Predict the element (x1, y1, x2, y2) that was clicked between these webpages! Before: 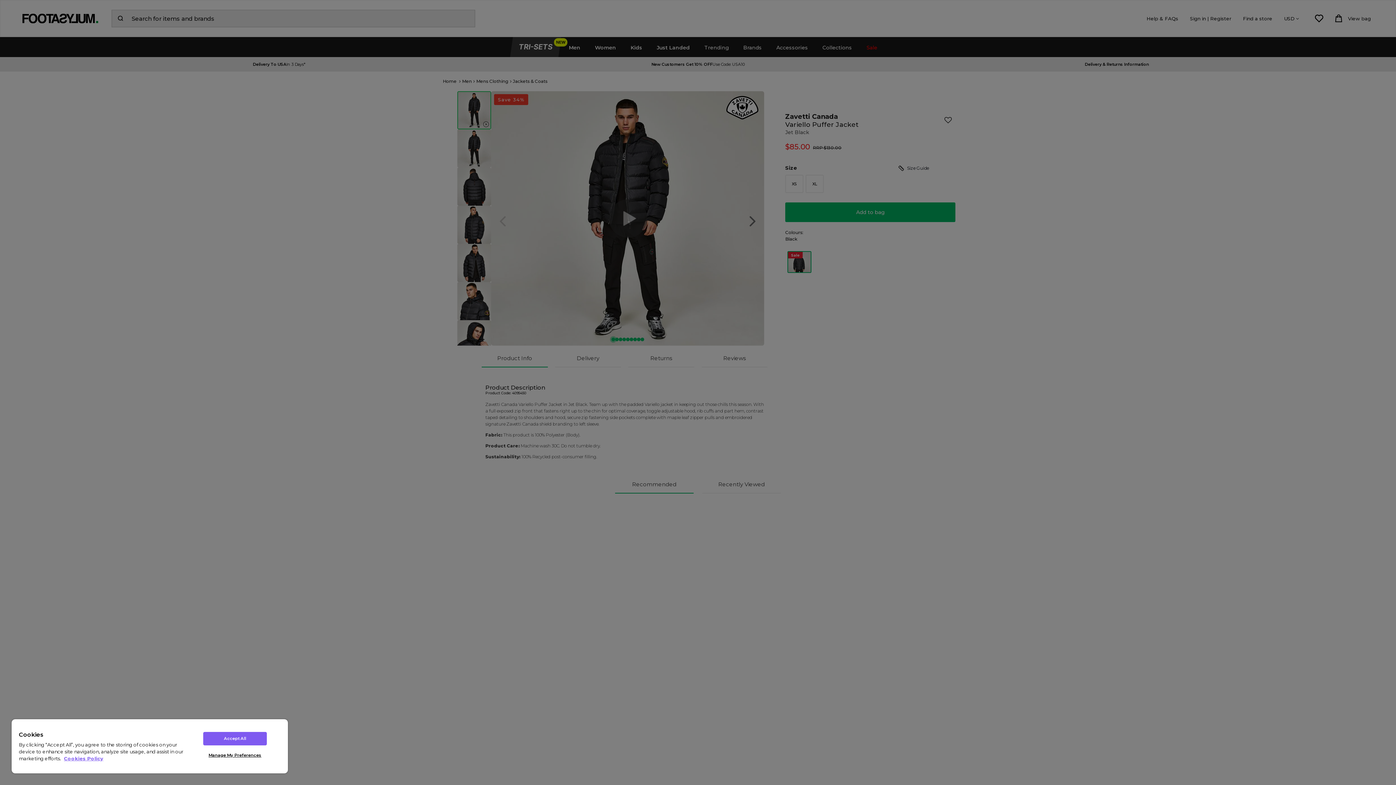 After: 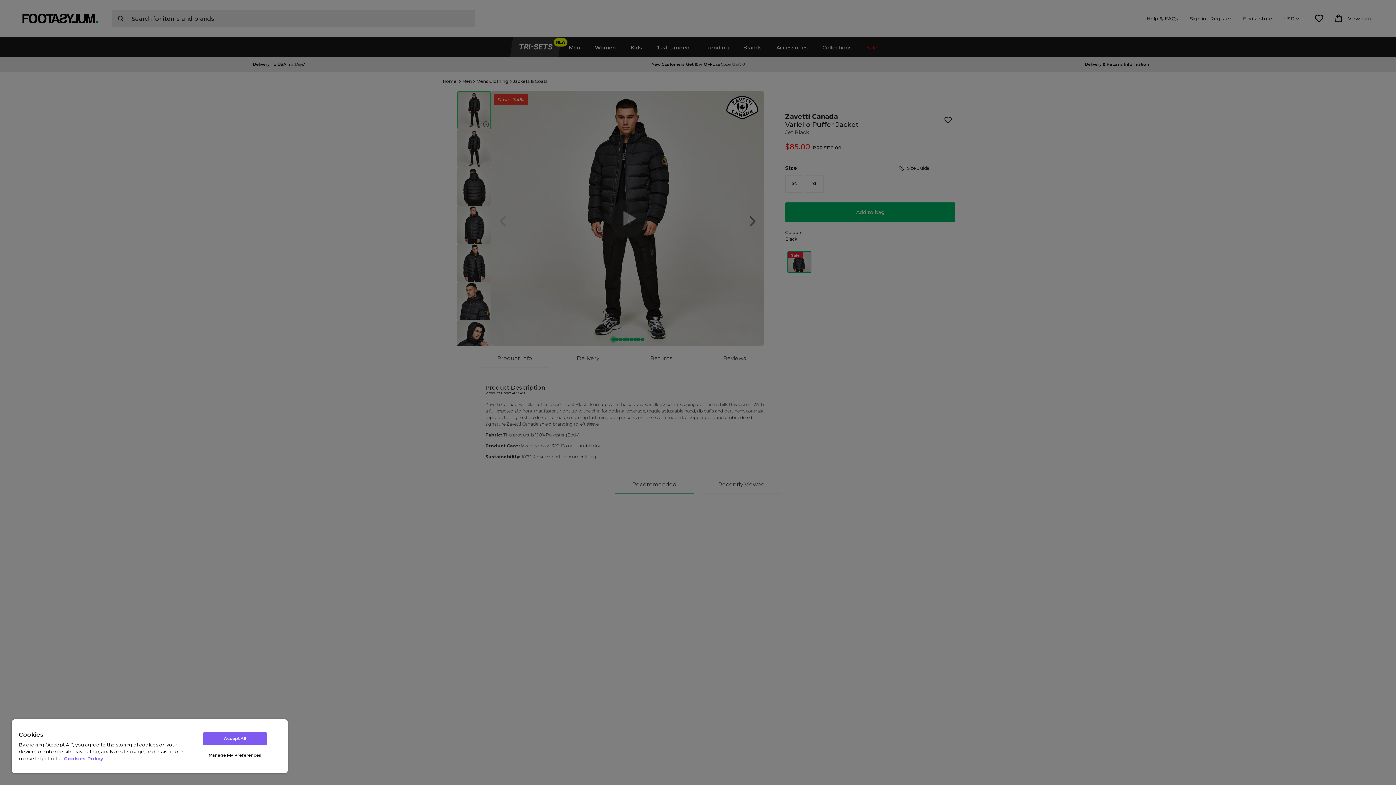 Action: label: More information about your privacy, opens in a new tab bbox: (64, 756, 103, 761)